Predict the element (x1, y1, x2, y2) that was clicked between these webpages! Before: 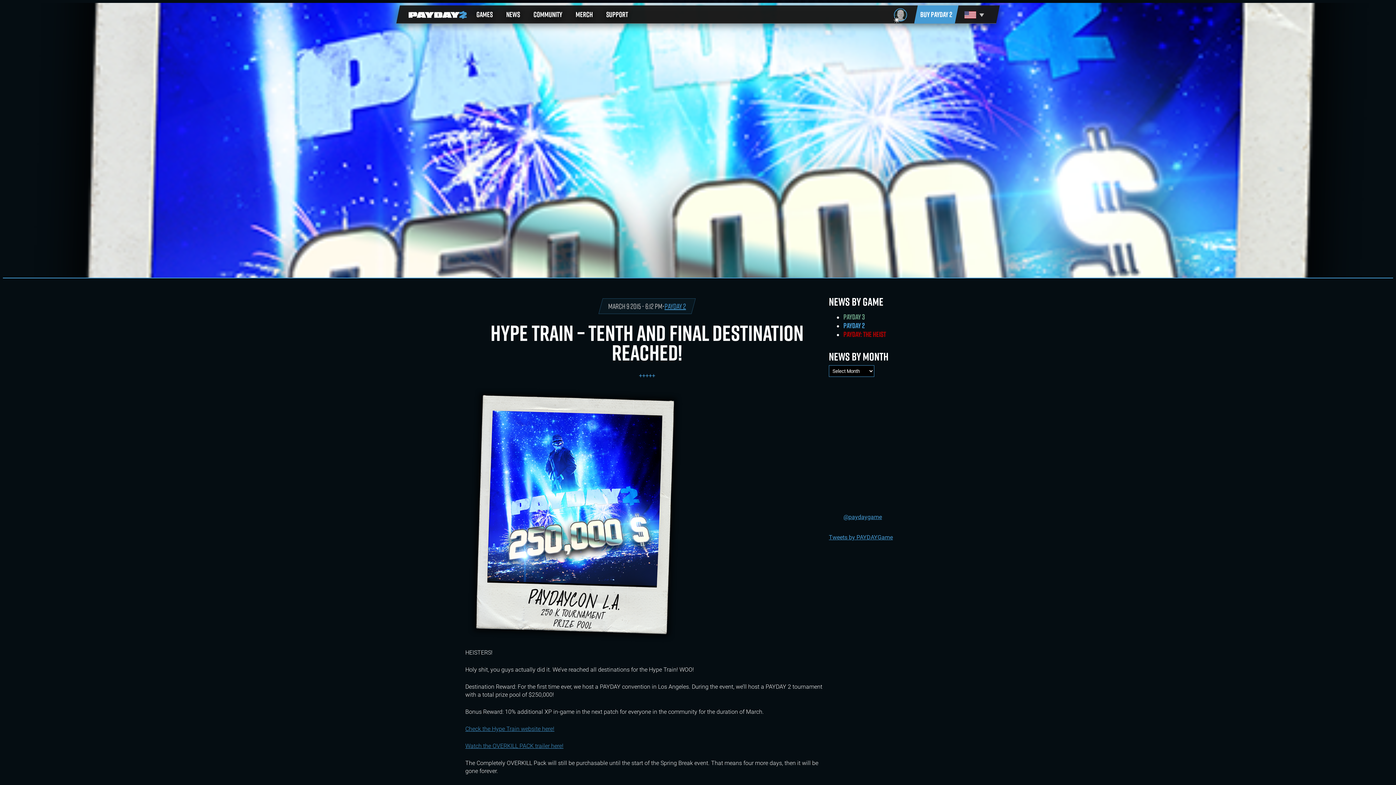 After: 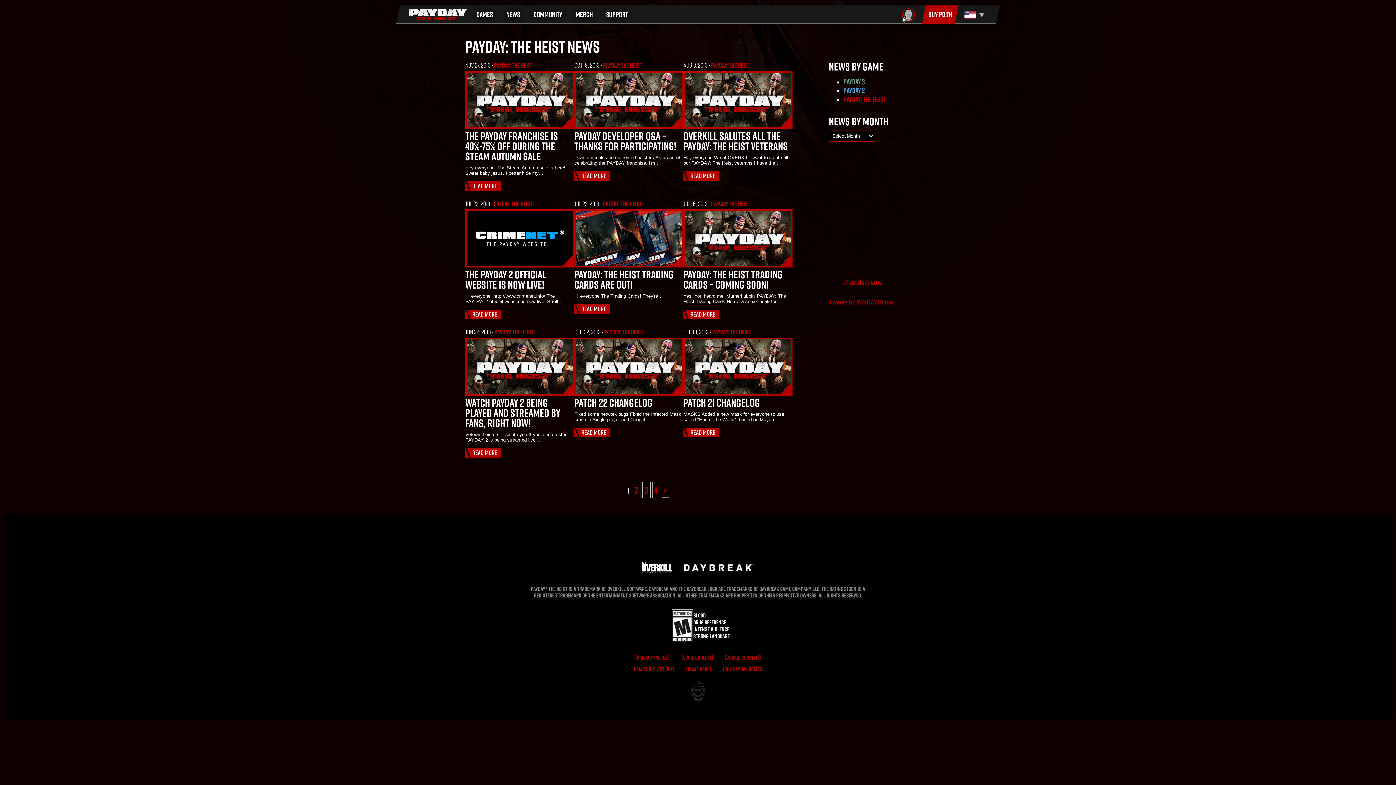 Action: label: PAYDAY: The Heist bbox: (843, 329, 886, 339)